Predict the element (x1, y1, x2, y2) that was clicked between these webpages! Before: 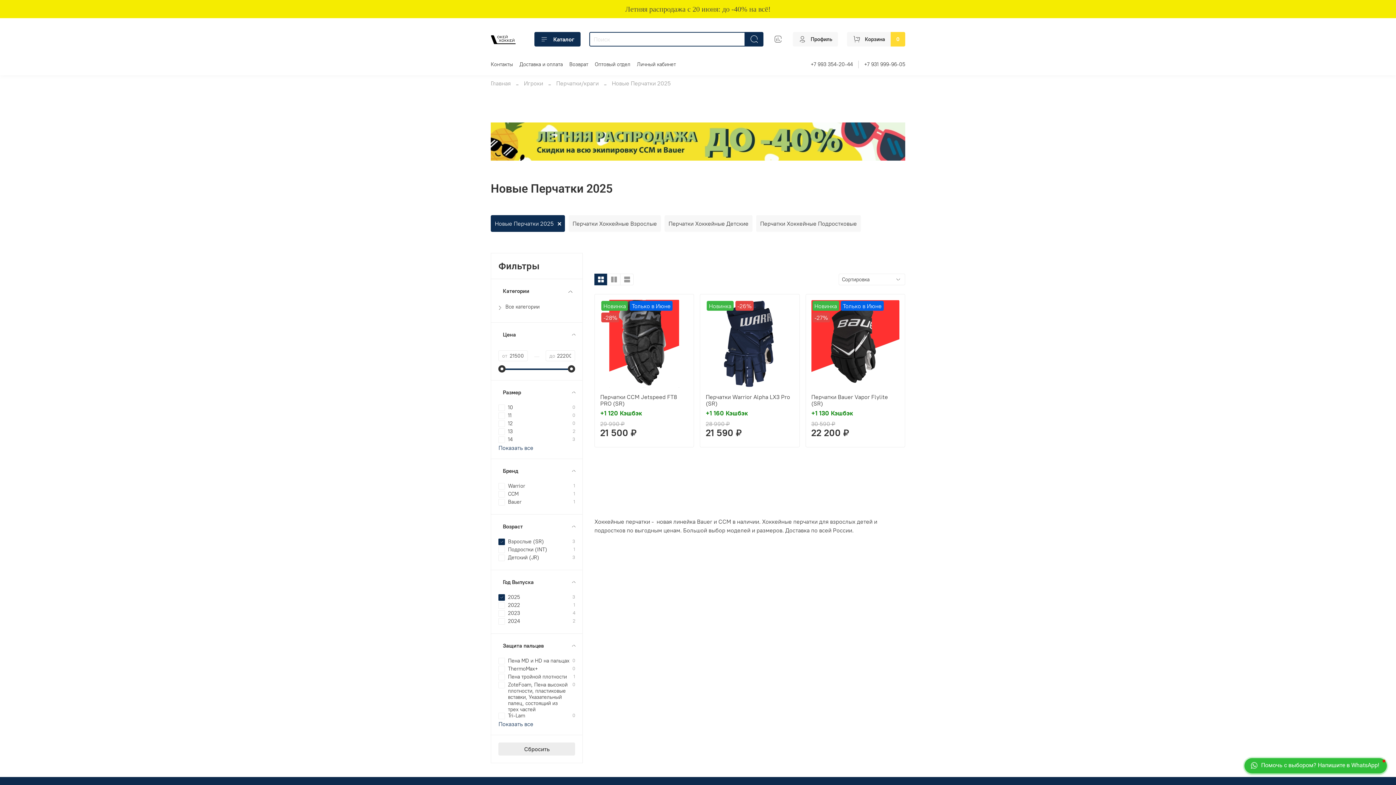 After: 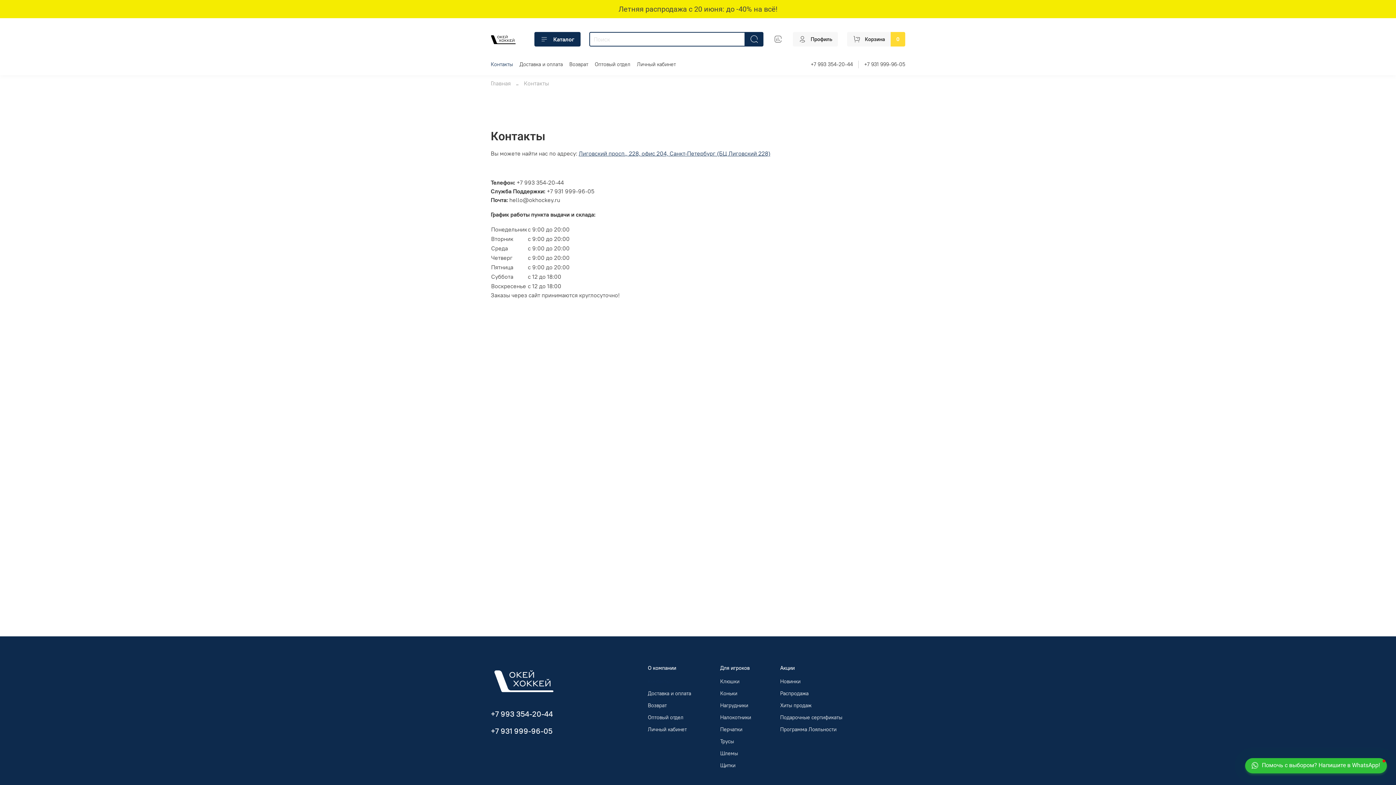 Action: label: Контакты bbox: (490, 61, 513, 67)